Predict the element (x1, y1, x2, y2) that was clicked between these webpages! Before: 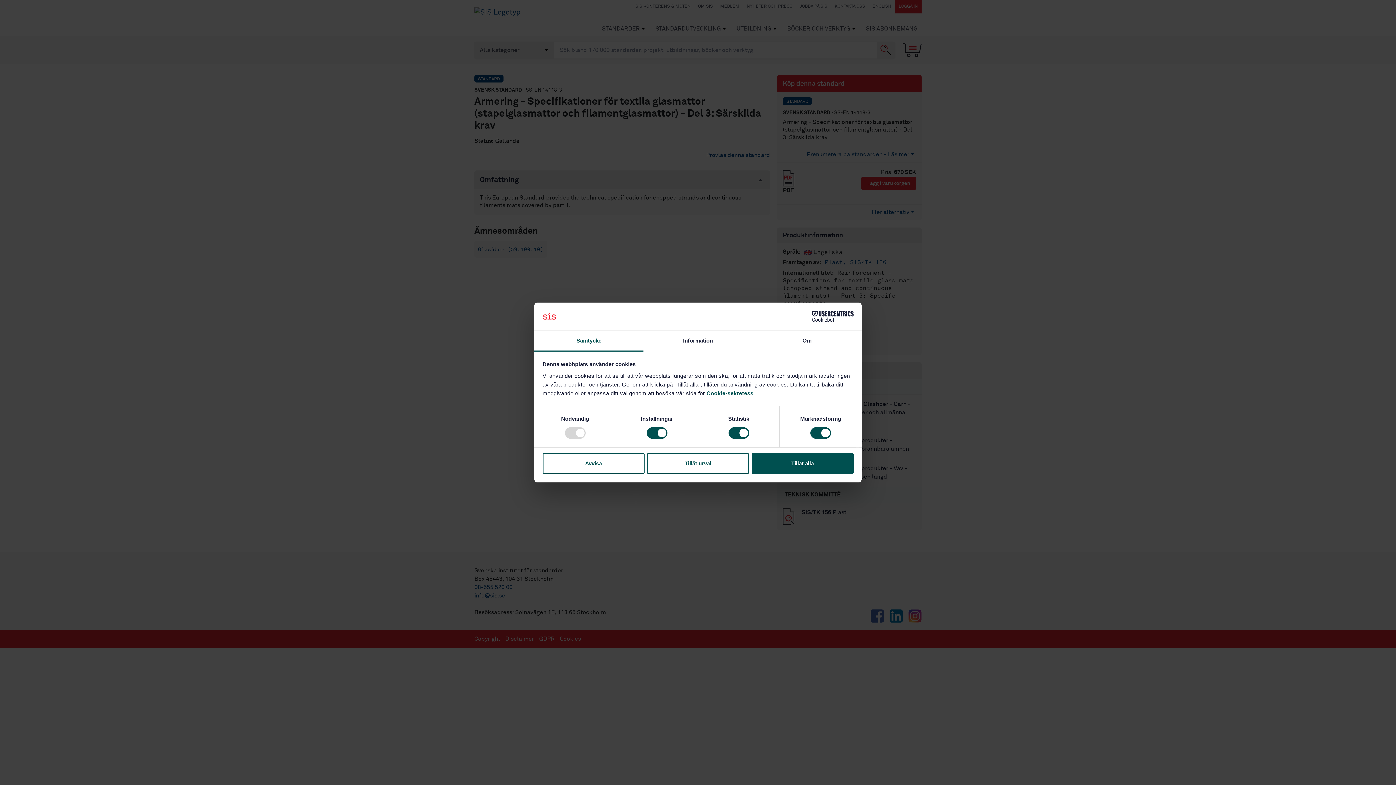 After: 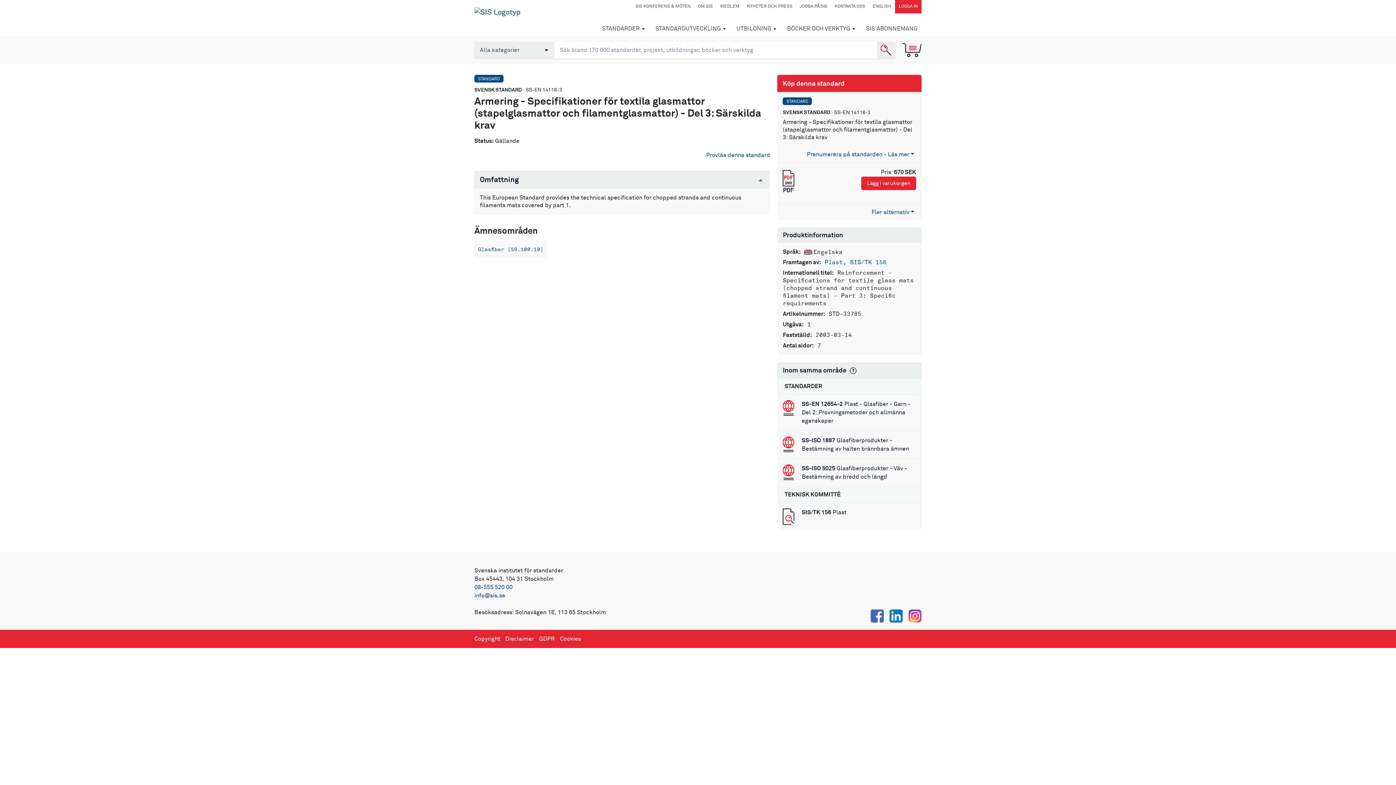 Action: bbox: (542, 453, 644, 474) label: Avvisa